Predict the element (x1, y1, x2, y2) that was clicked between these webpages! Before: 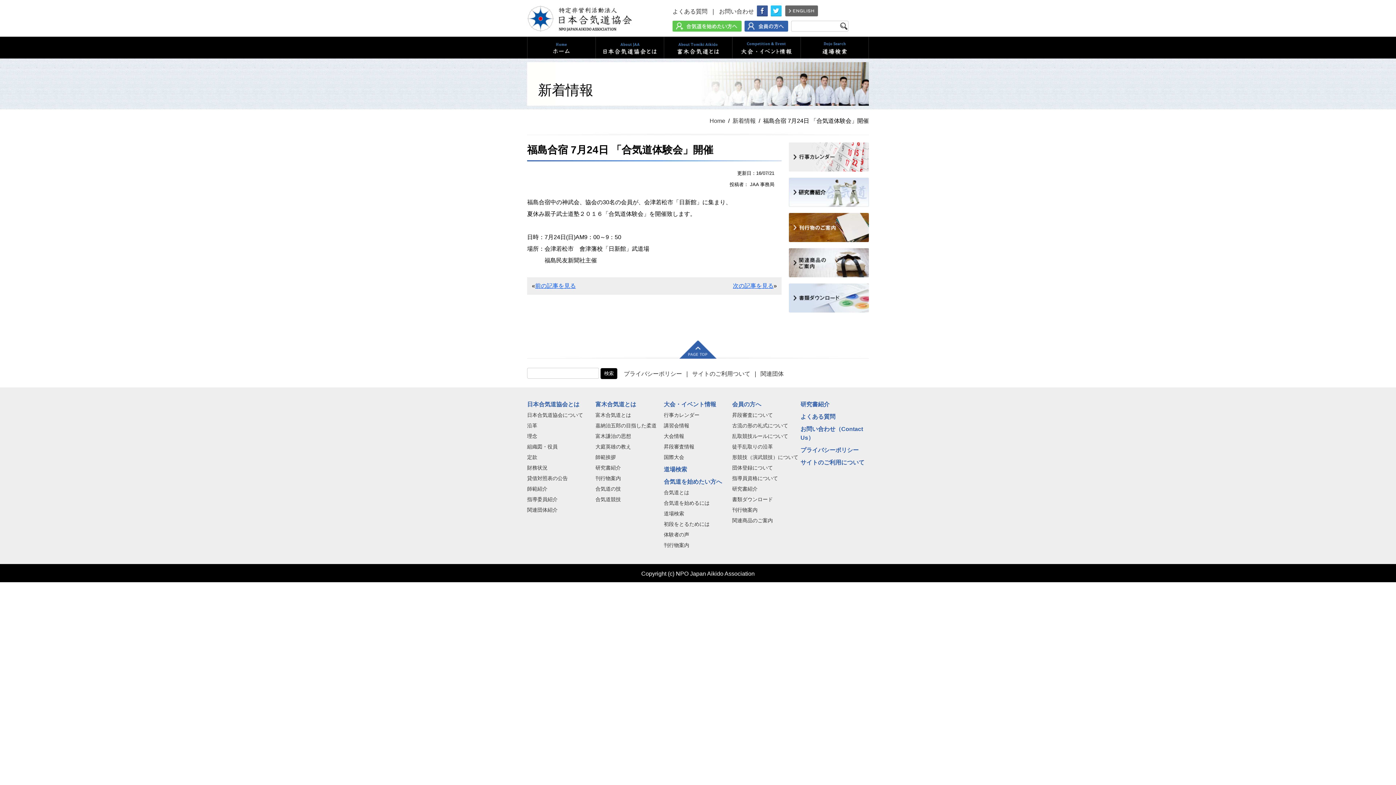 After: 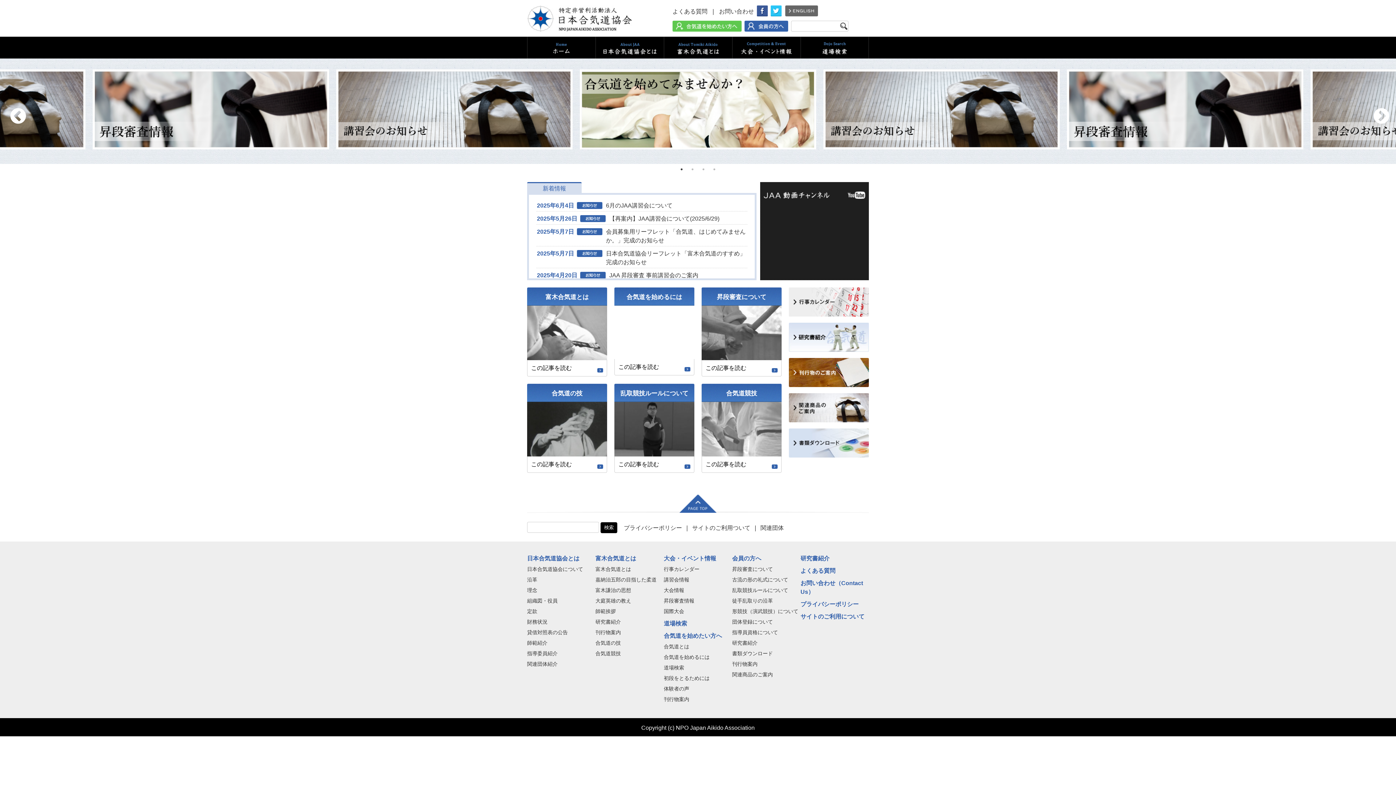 Action: bbox: (527, 21, 632, 34)